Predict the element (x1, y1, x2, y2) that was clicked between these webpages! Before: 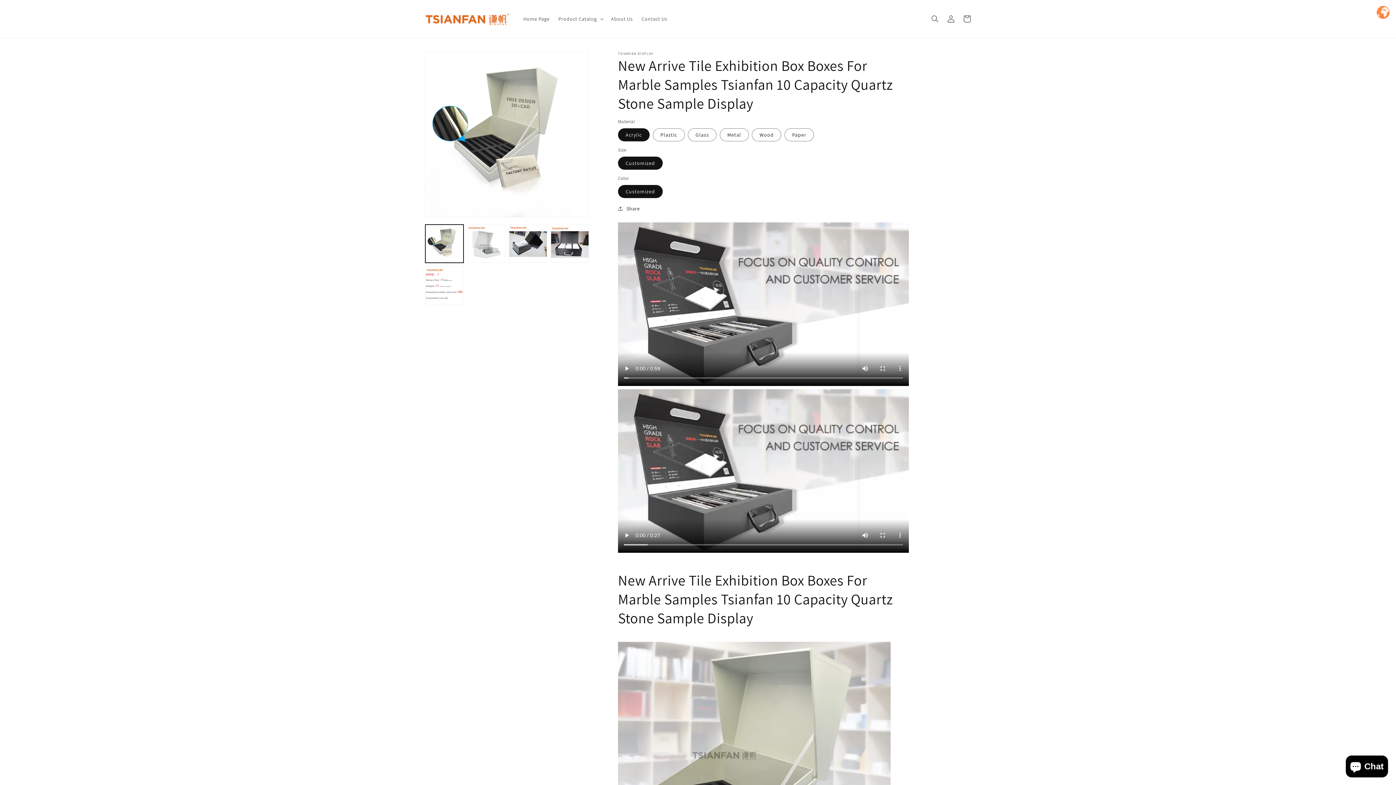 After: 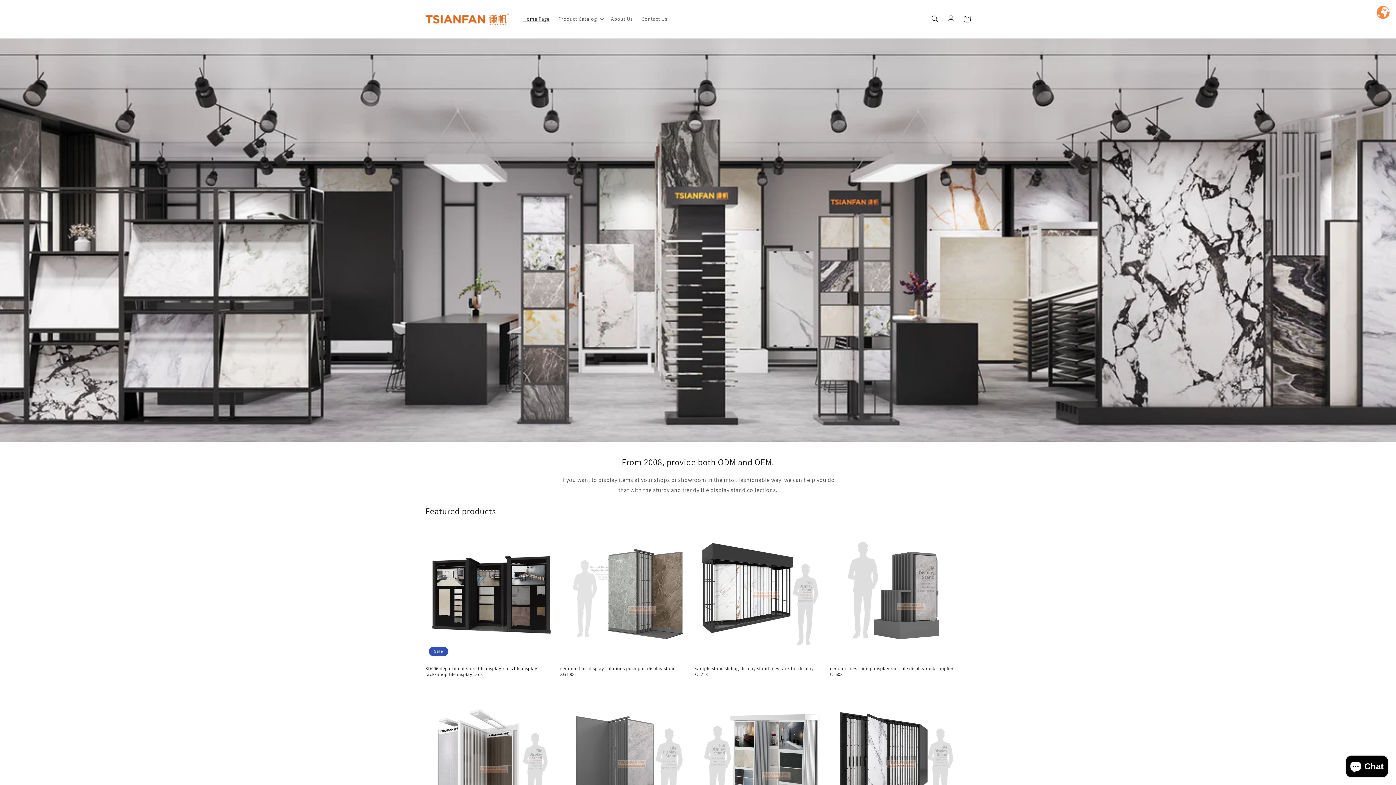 Action: bbox: (422, 7, 511, 30)